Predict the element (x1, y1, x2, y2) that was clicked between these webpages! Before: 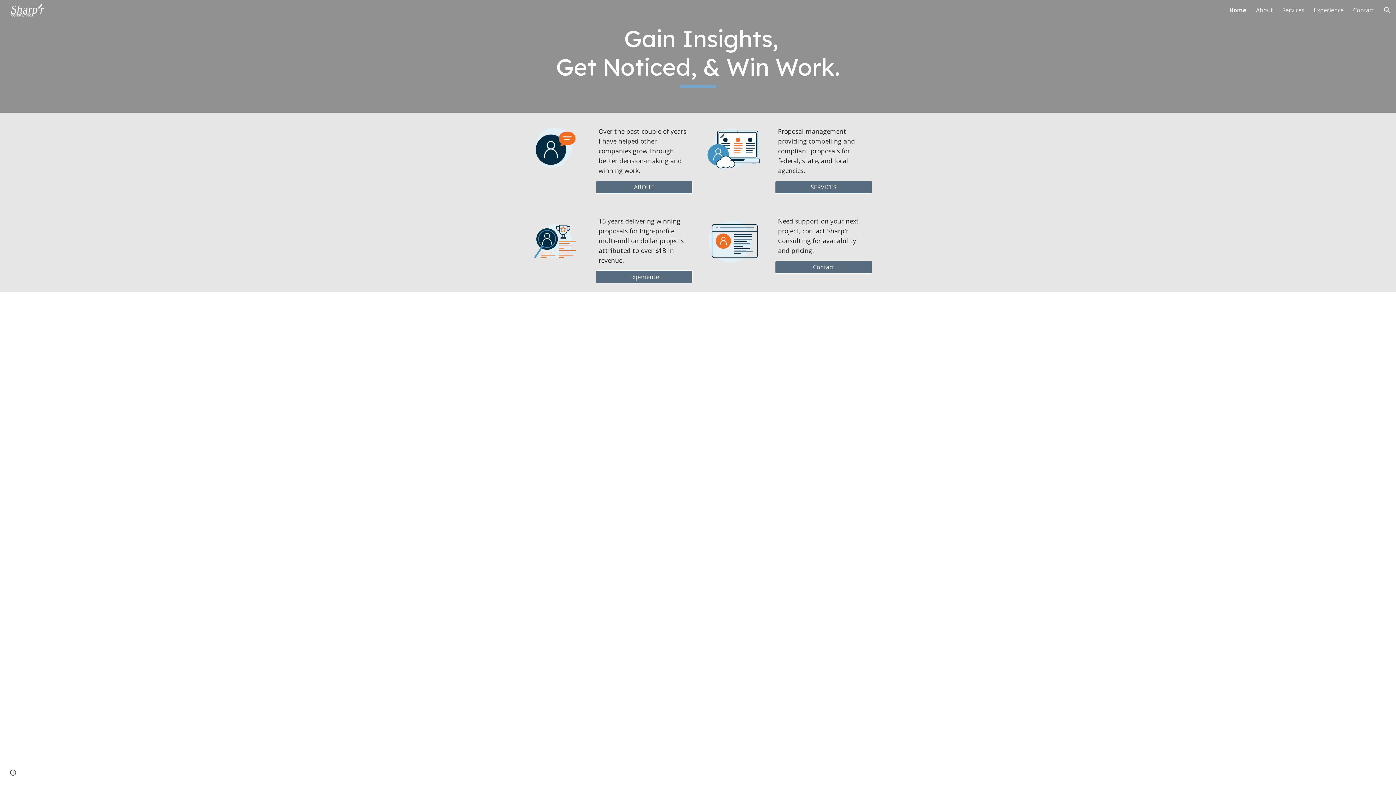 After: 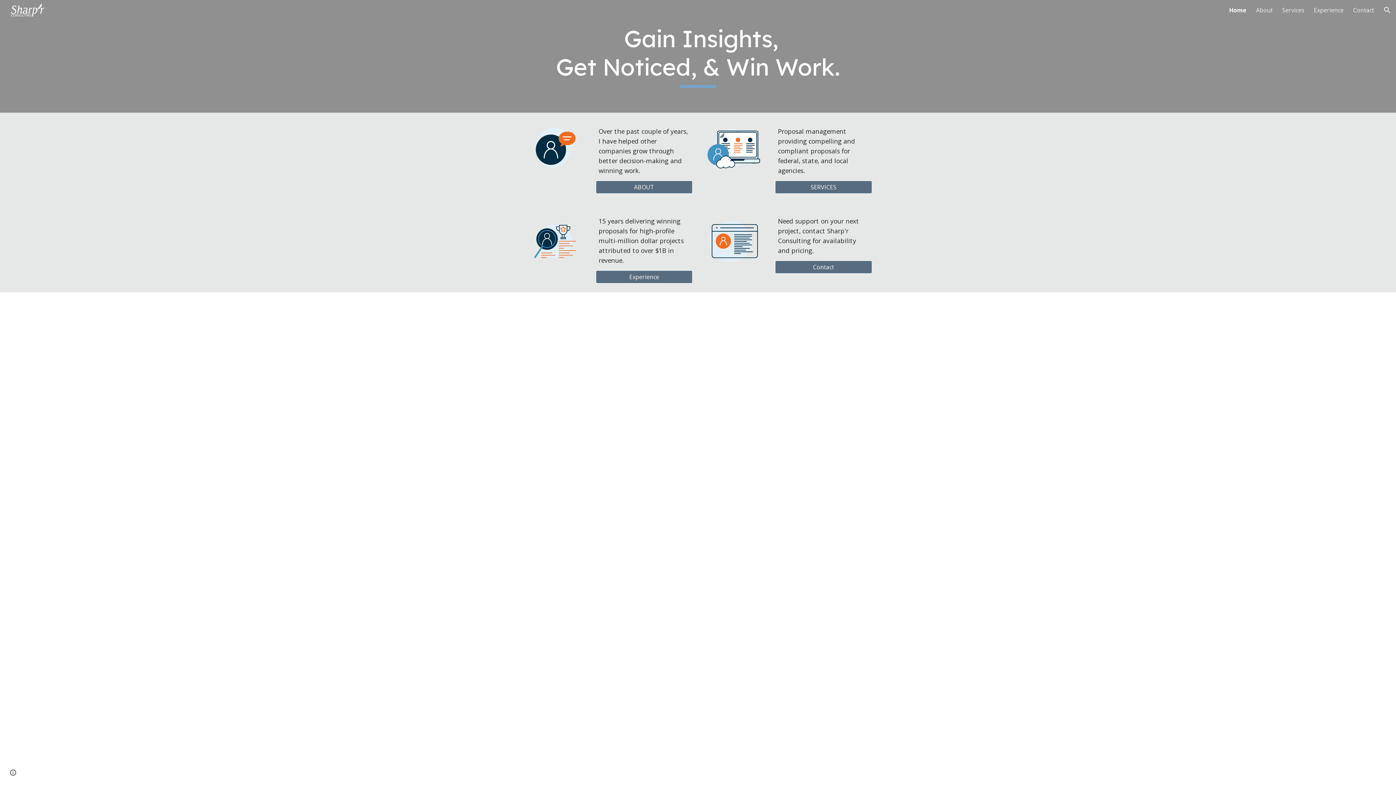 Action: bbox: (5, 5, 46, 13)